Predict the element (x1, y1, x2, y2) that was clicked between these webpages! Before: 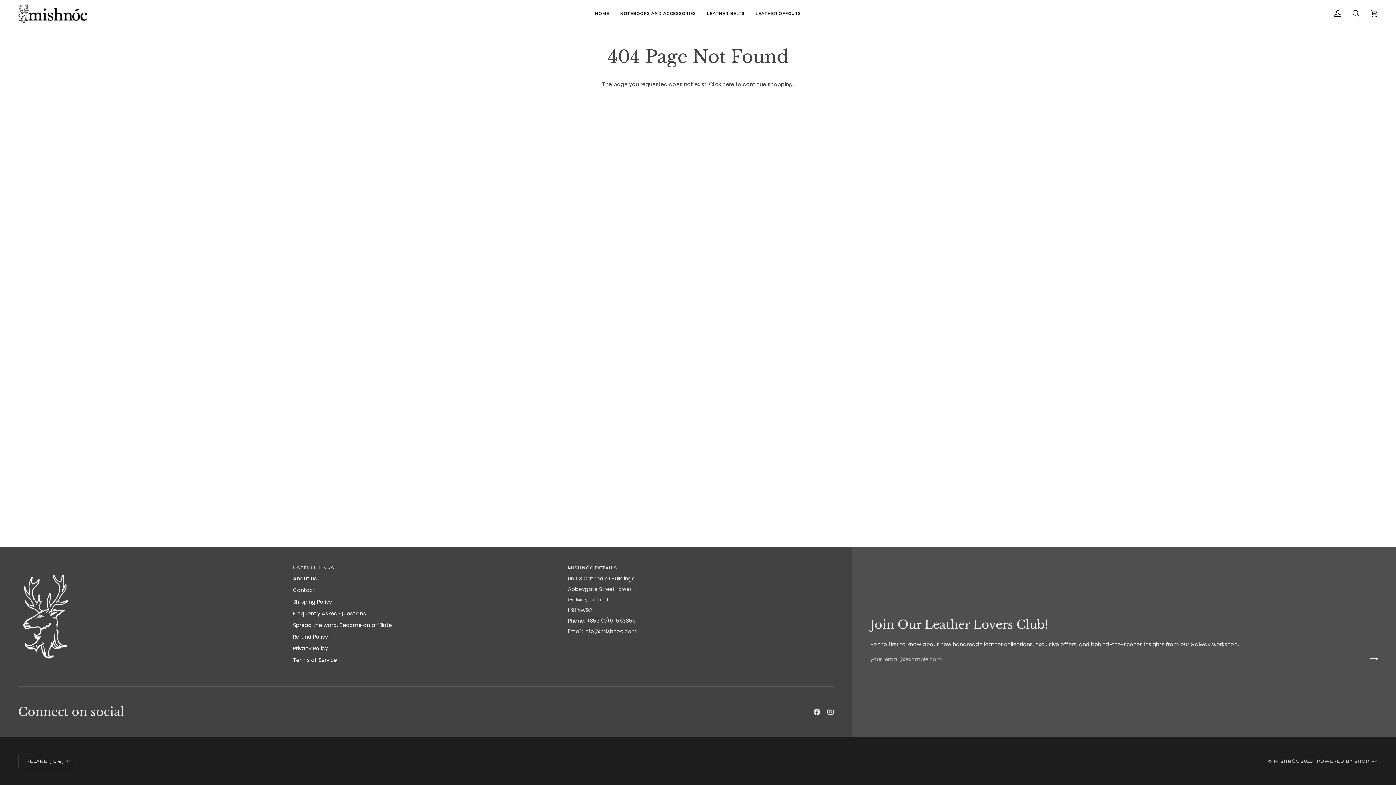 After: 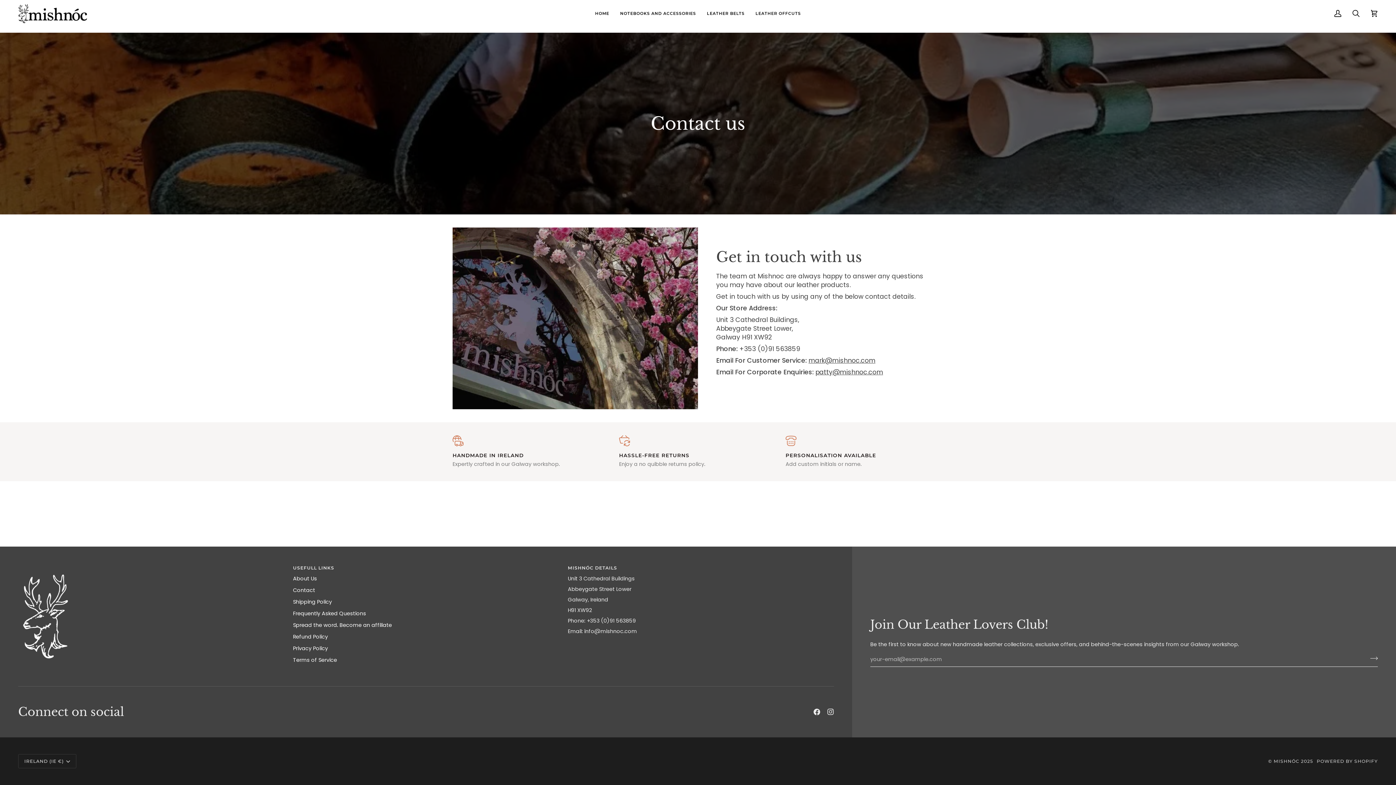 Action: label: Contact bbox: (293, 586, 315, 594)